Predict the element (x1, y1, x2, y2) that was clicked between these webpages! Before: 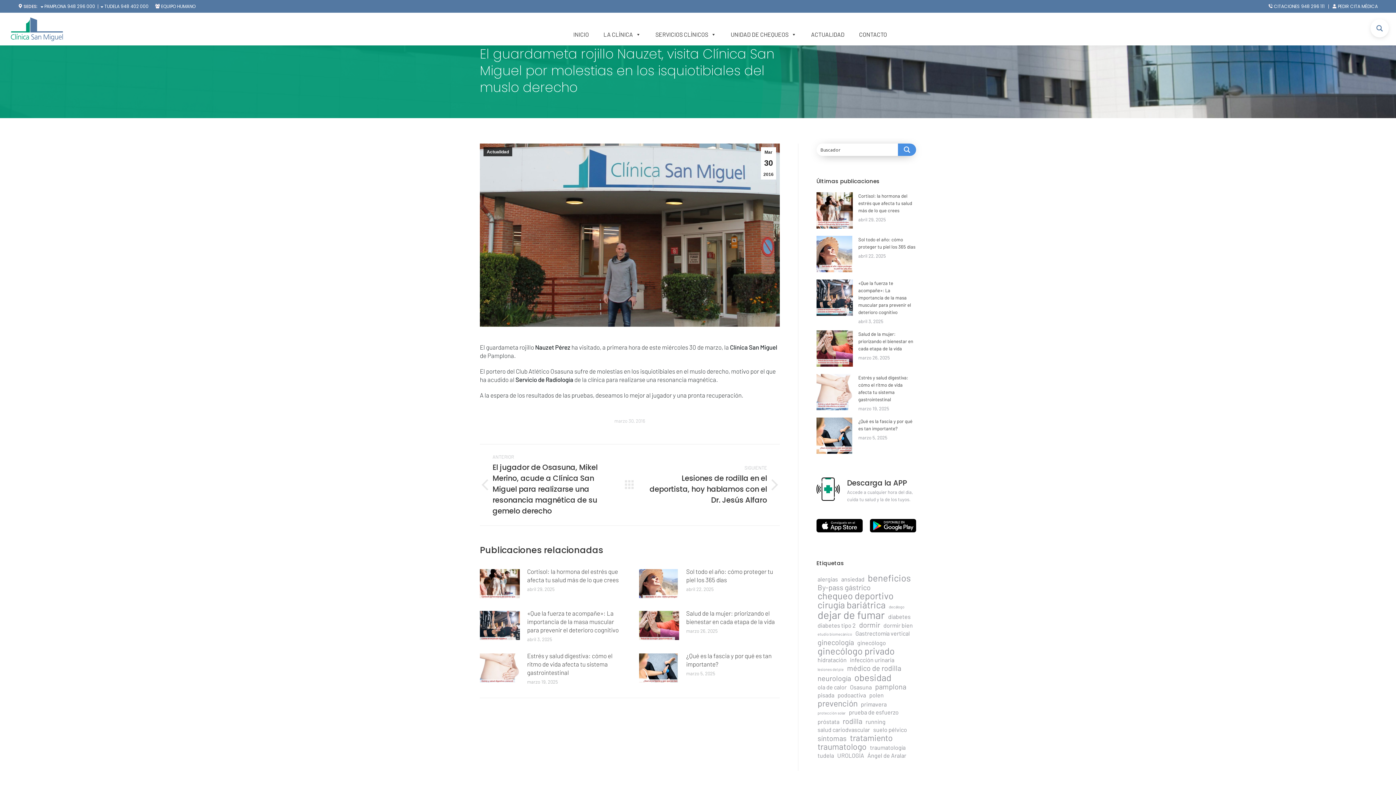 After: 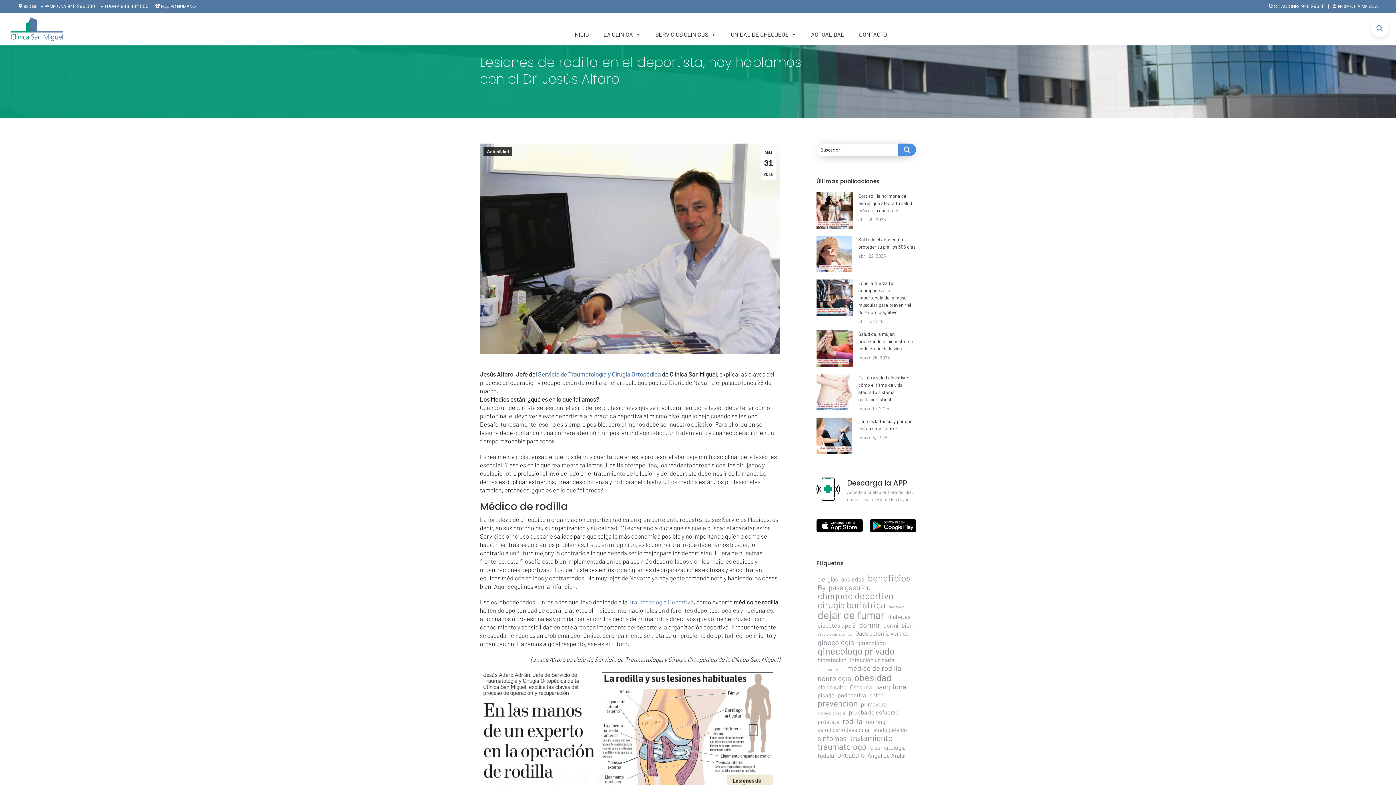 Action: bbox: (645, 453, 779, 516) label: SIGUIENTE
Publicación siguiente:
Lesiones de rodilla en el deportista, hoy hablamos con el Dr. Jesús Alfaro